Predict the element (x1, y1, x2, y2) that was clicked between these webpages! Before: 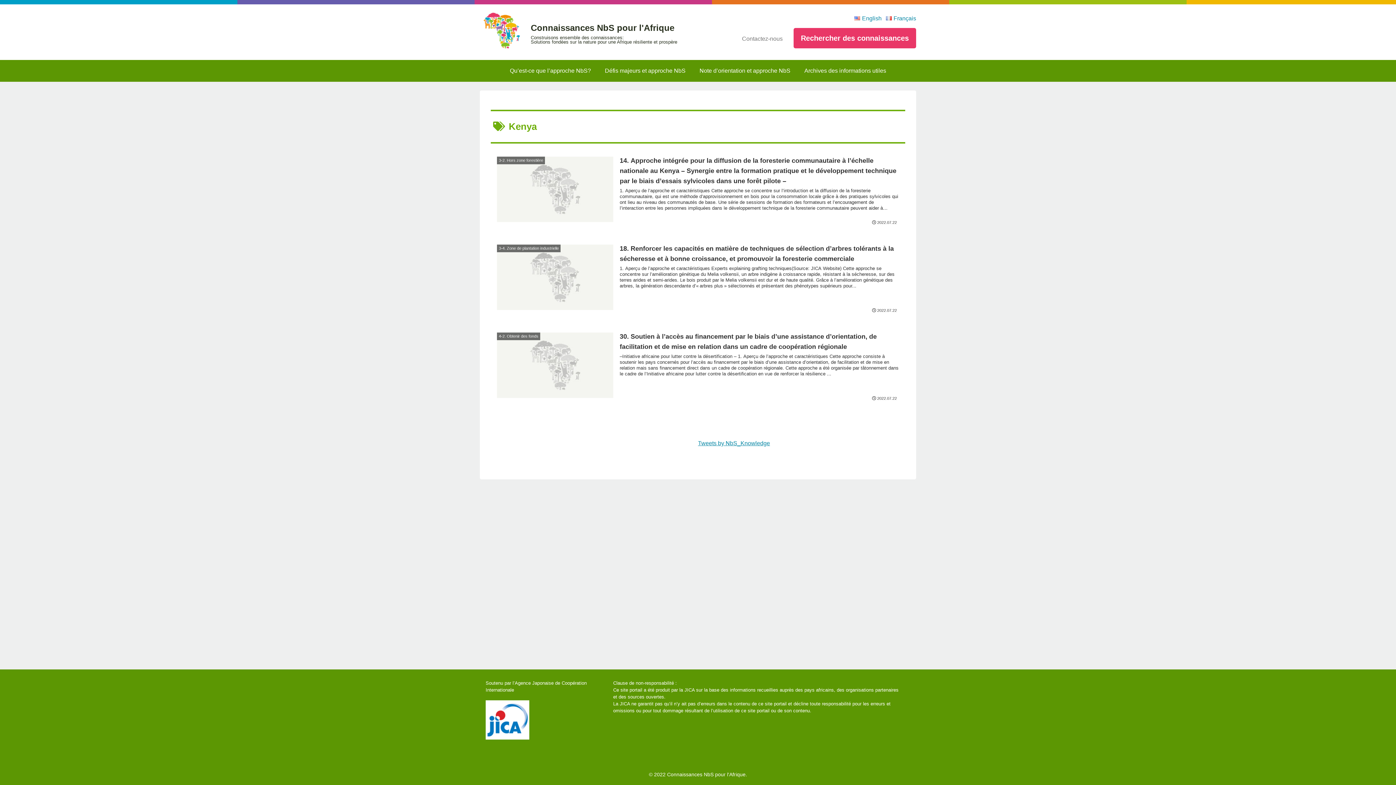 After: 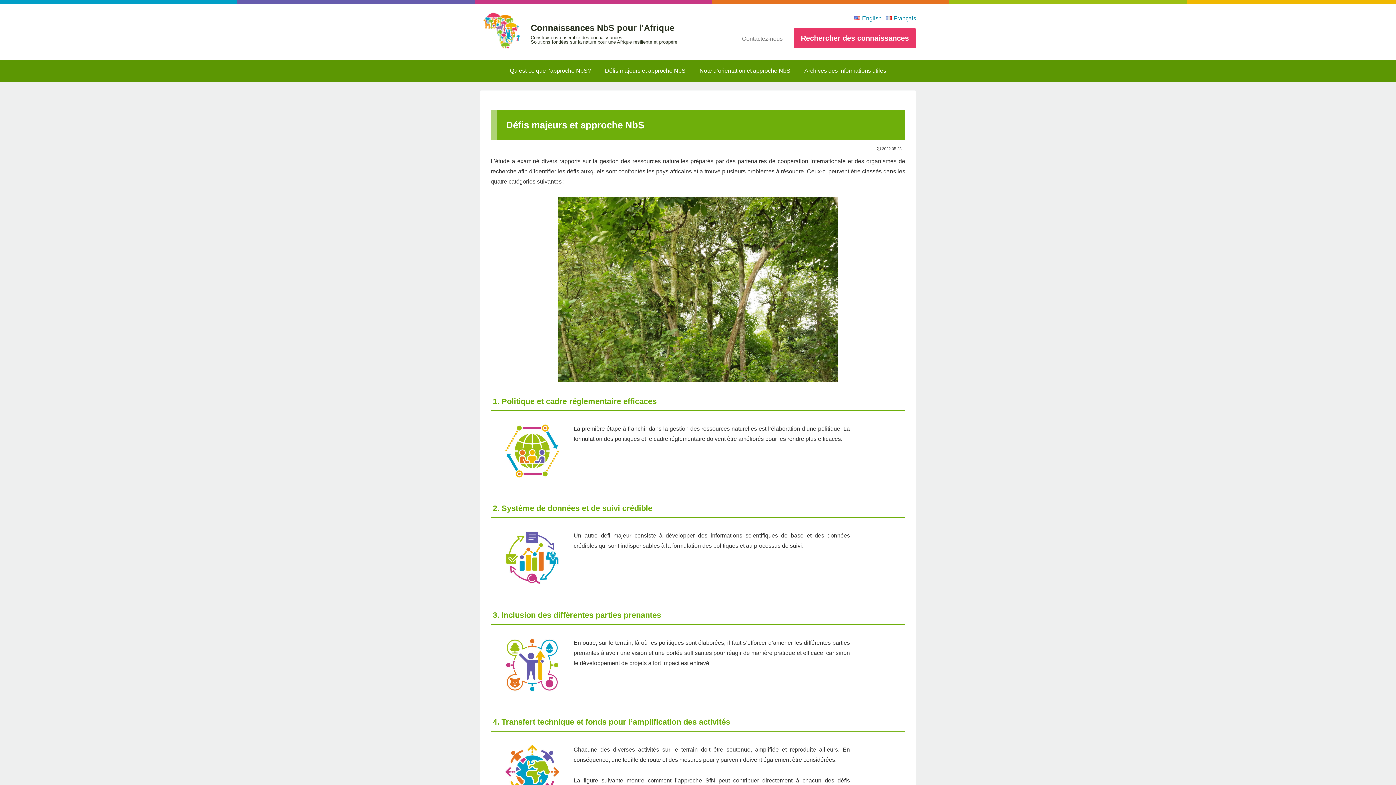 Action: label: Défis majeurs et approche NbS bbox: (598, 60, 692, 81)